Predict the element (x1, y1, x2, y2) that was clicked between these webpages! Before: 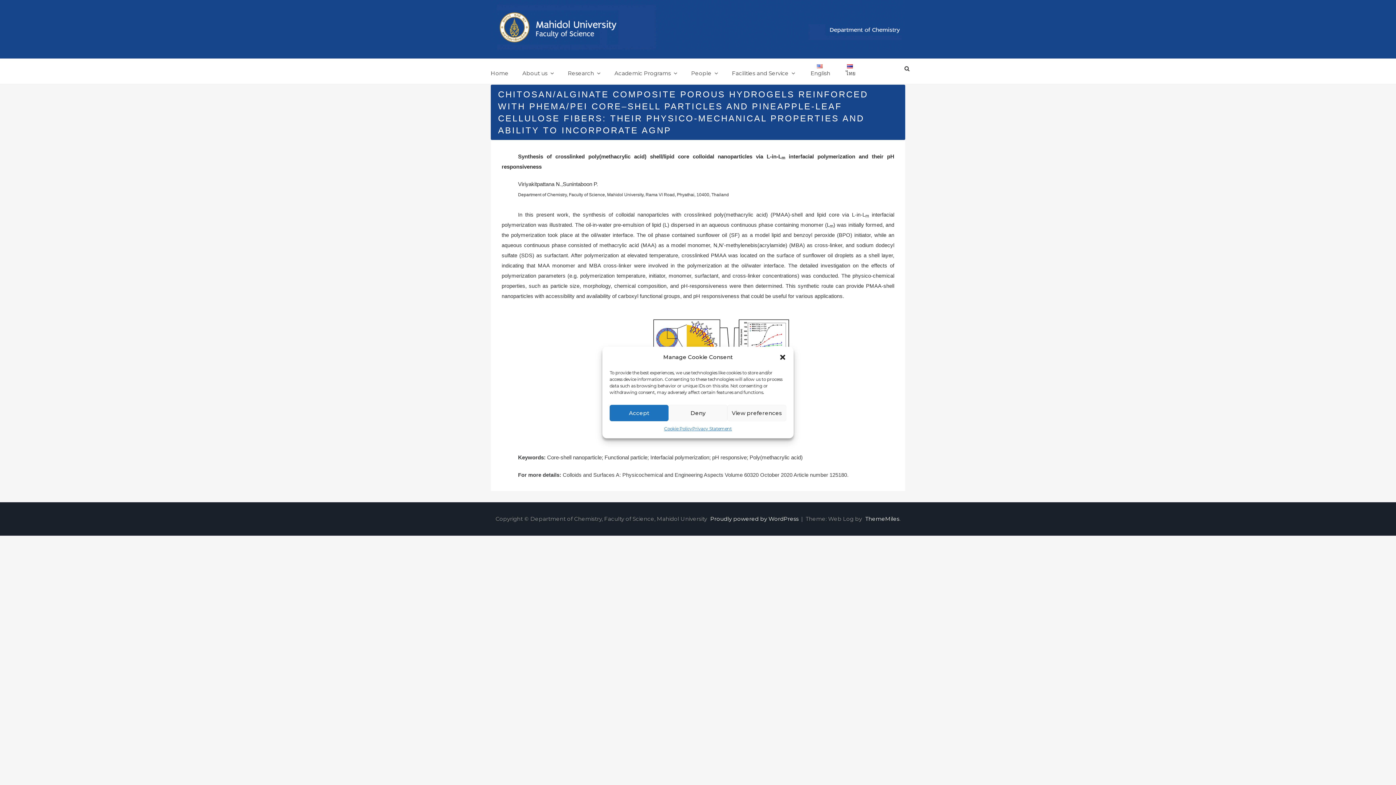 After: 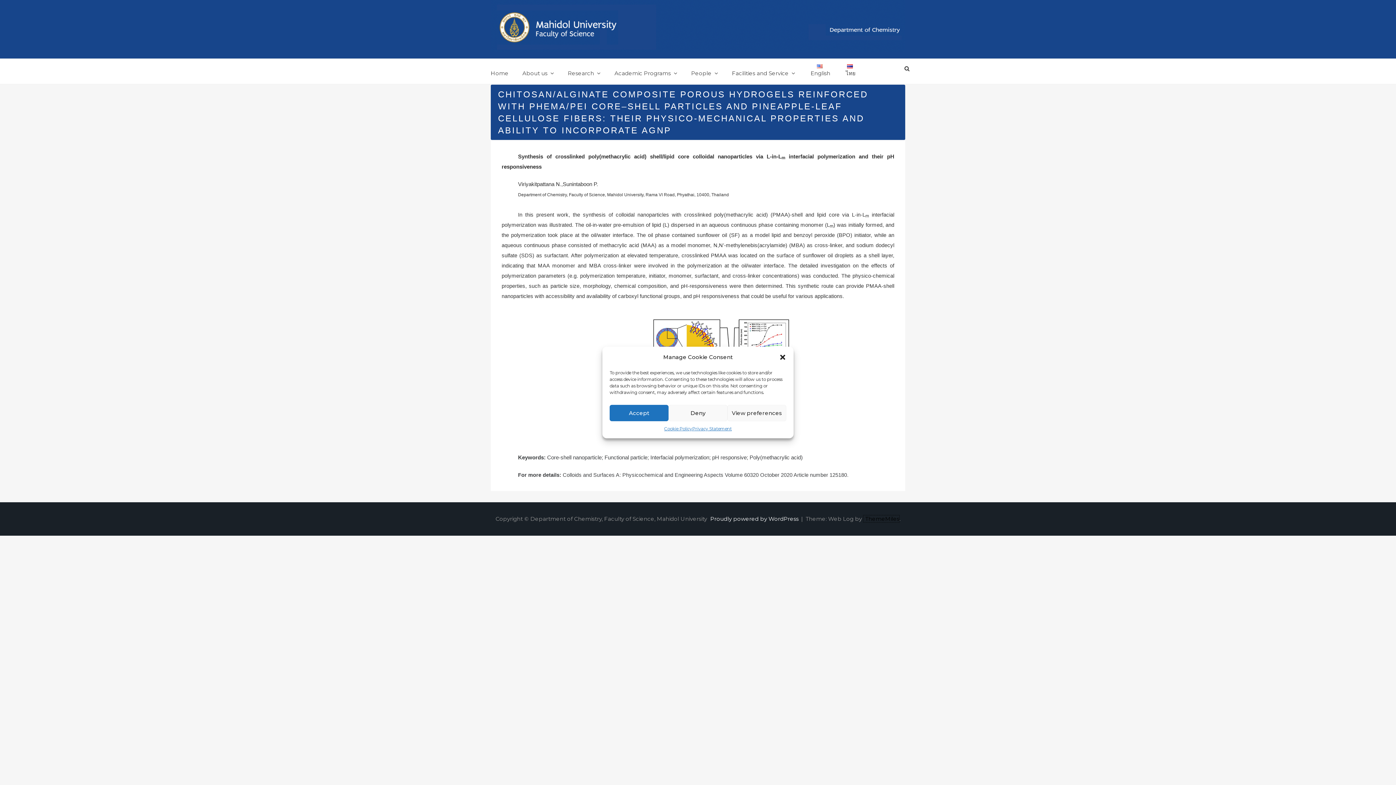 Action: bbox: (863, 515, 899, 522) label: ThemeMiles